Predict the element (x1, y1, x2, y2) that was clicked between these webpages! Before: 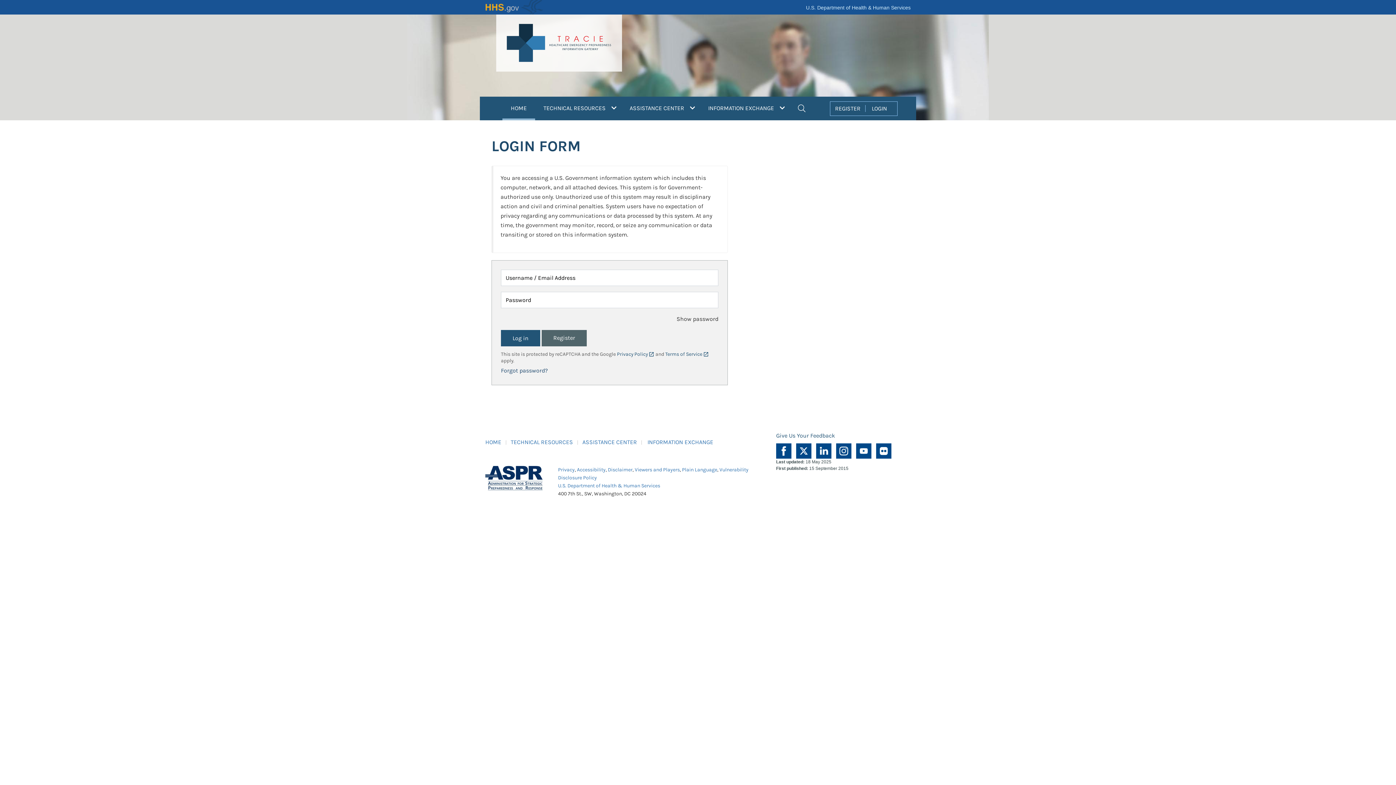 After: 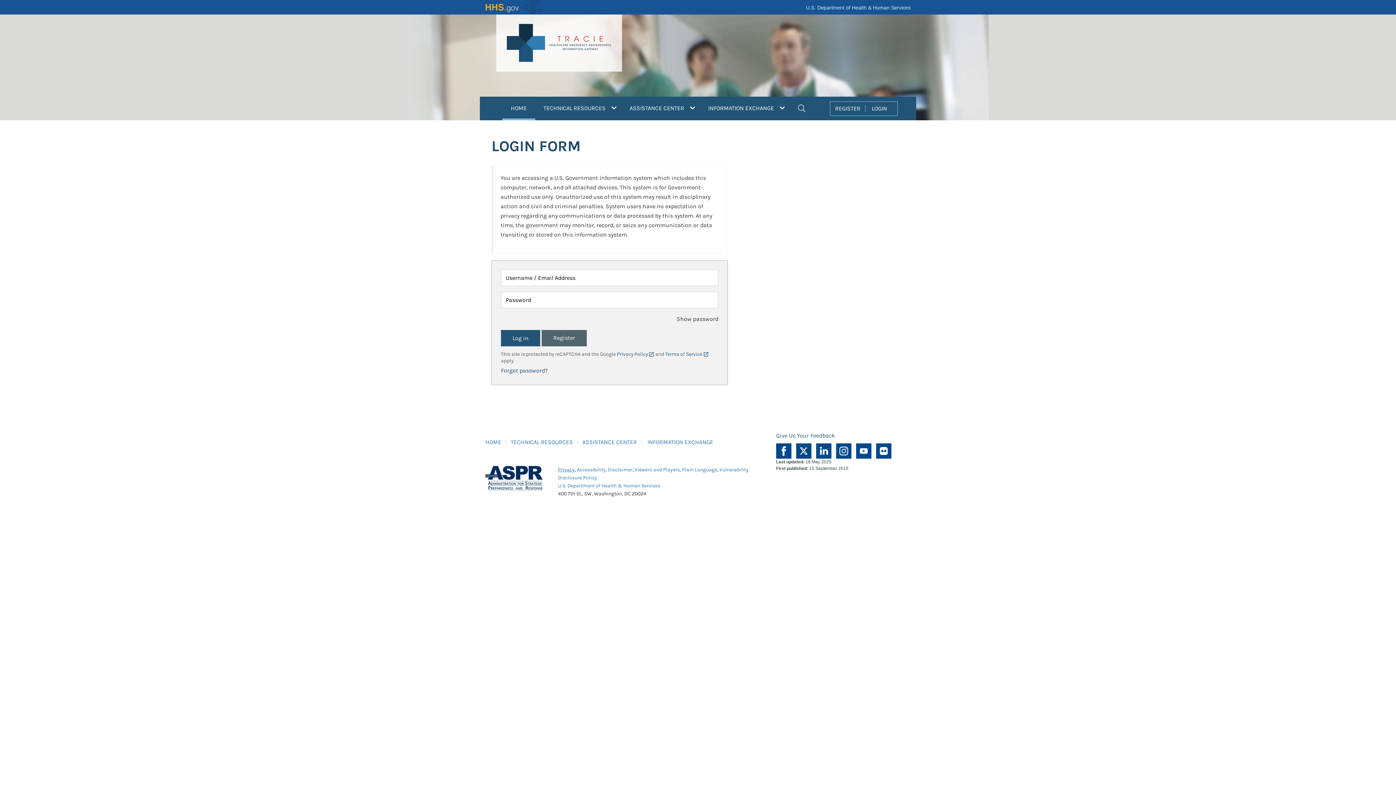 Action: label: Privacy bbox: (558, 466, 574, 473)